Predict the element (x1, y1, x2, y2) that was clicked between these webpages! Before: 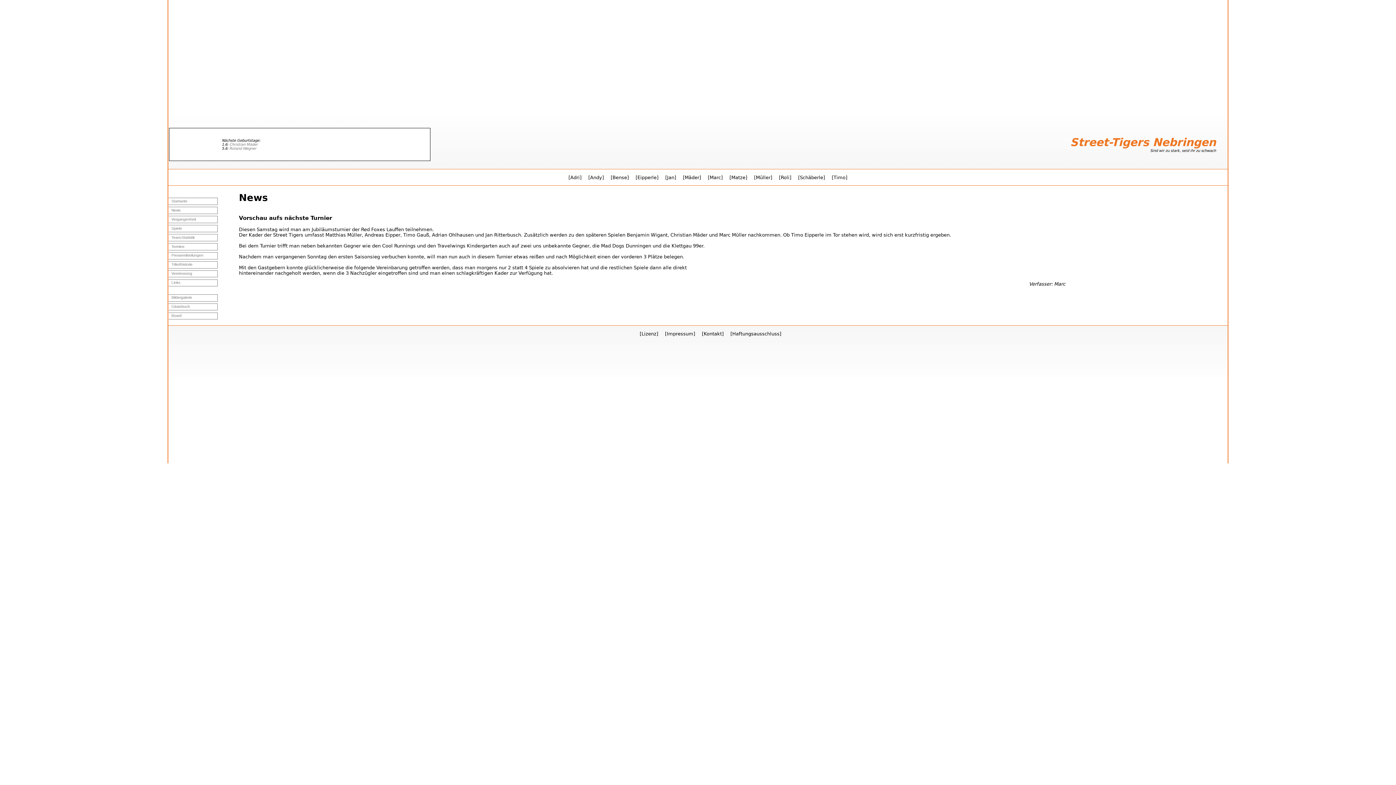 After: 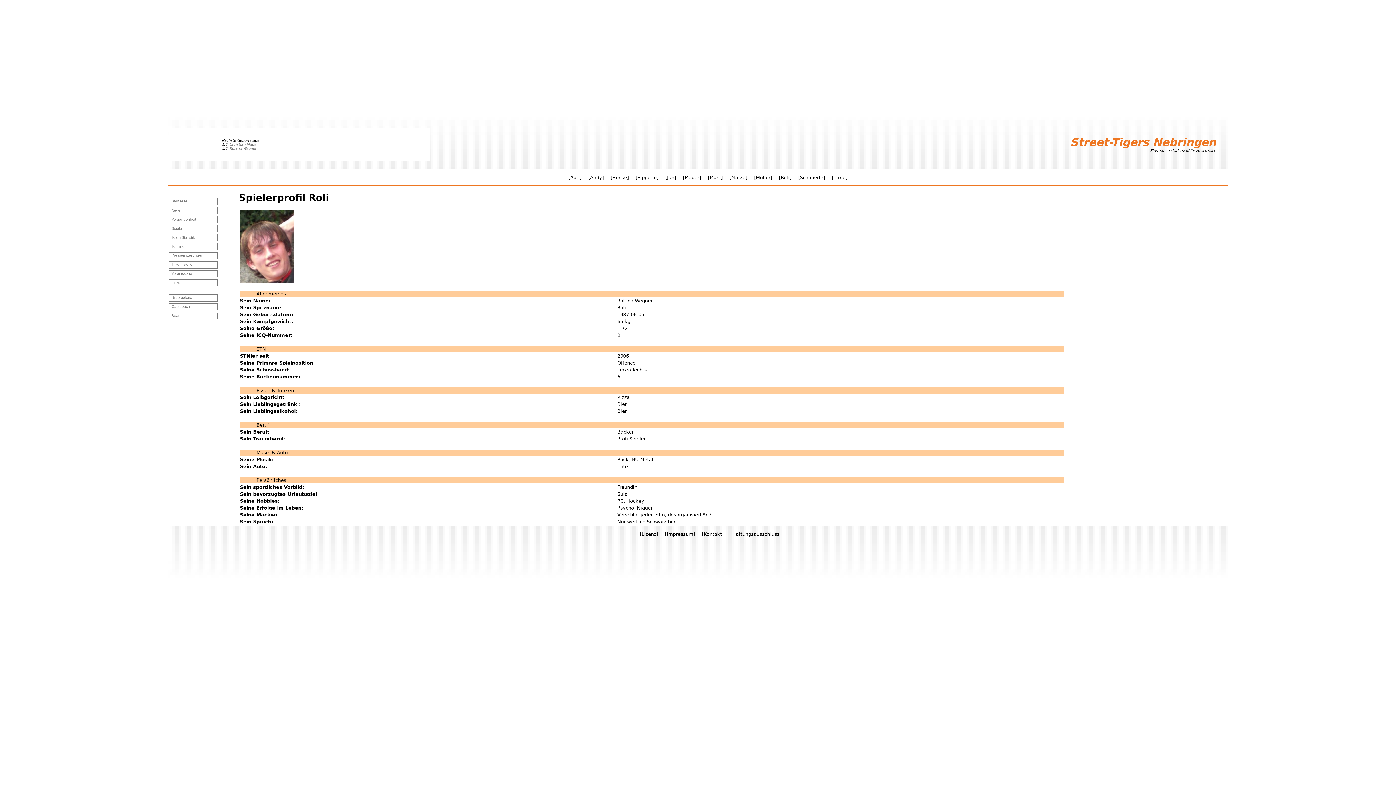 Action: bbox: (779, 174, 791, 180) label: [Roli]